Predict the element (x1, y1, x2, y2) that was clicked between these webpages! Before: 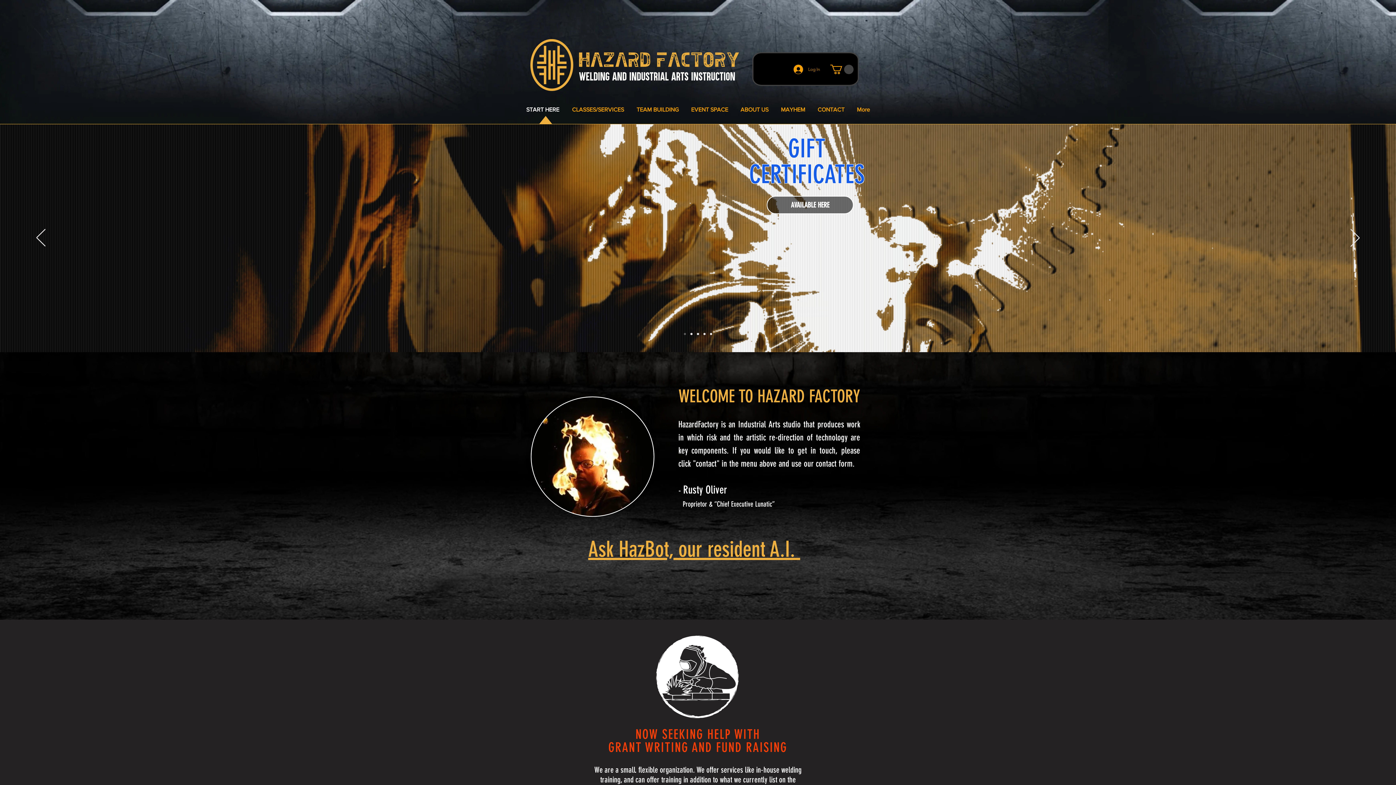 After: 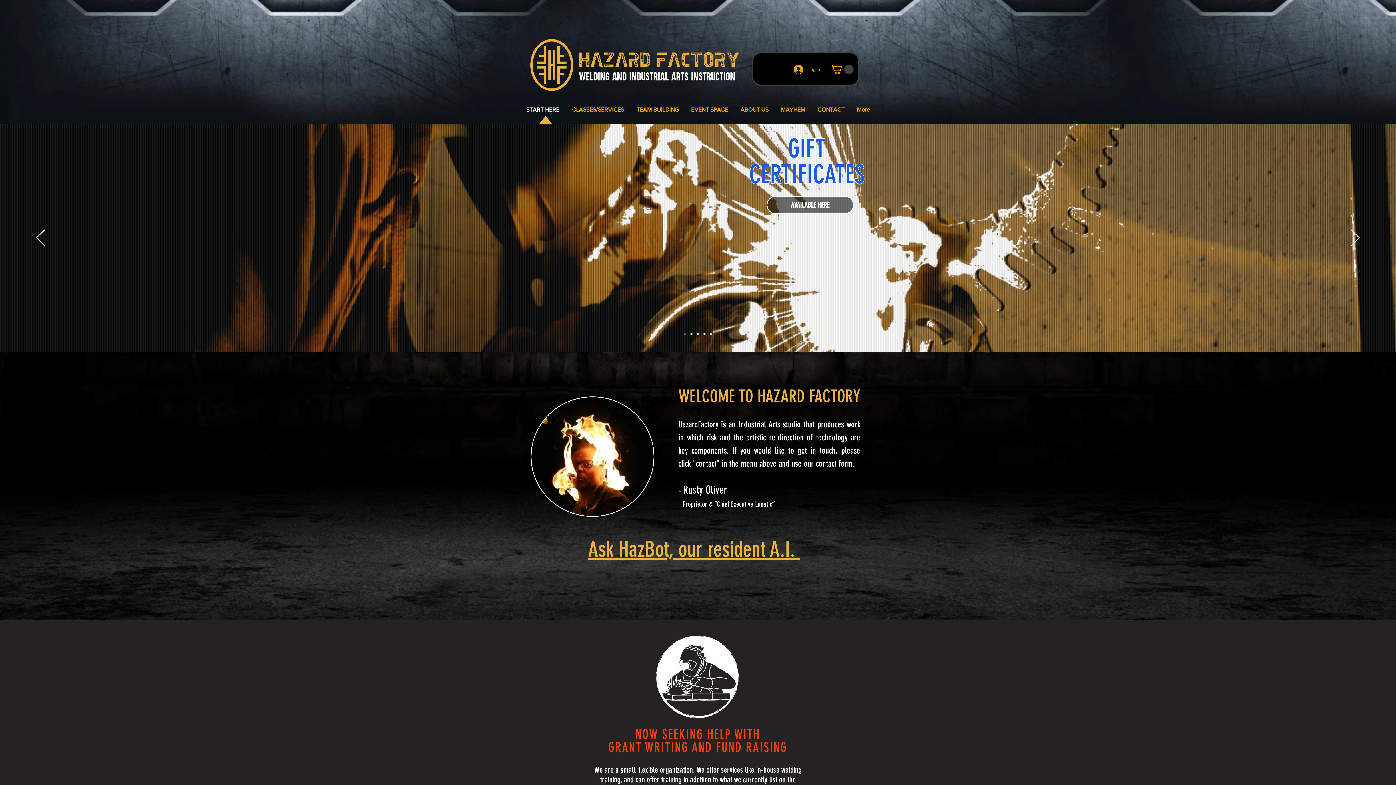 Action: label: ABOUT US bbox: (734, 100, 774, 118)